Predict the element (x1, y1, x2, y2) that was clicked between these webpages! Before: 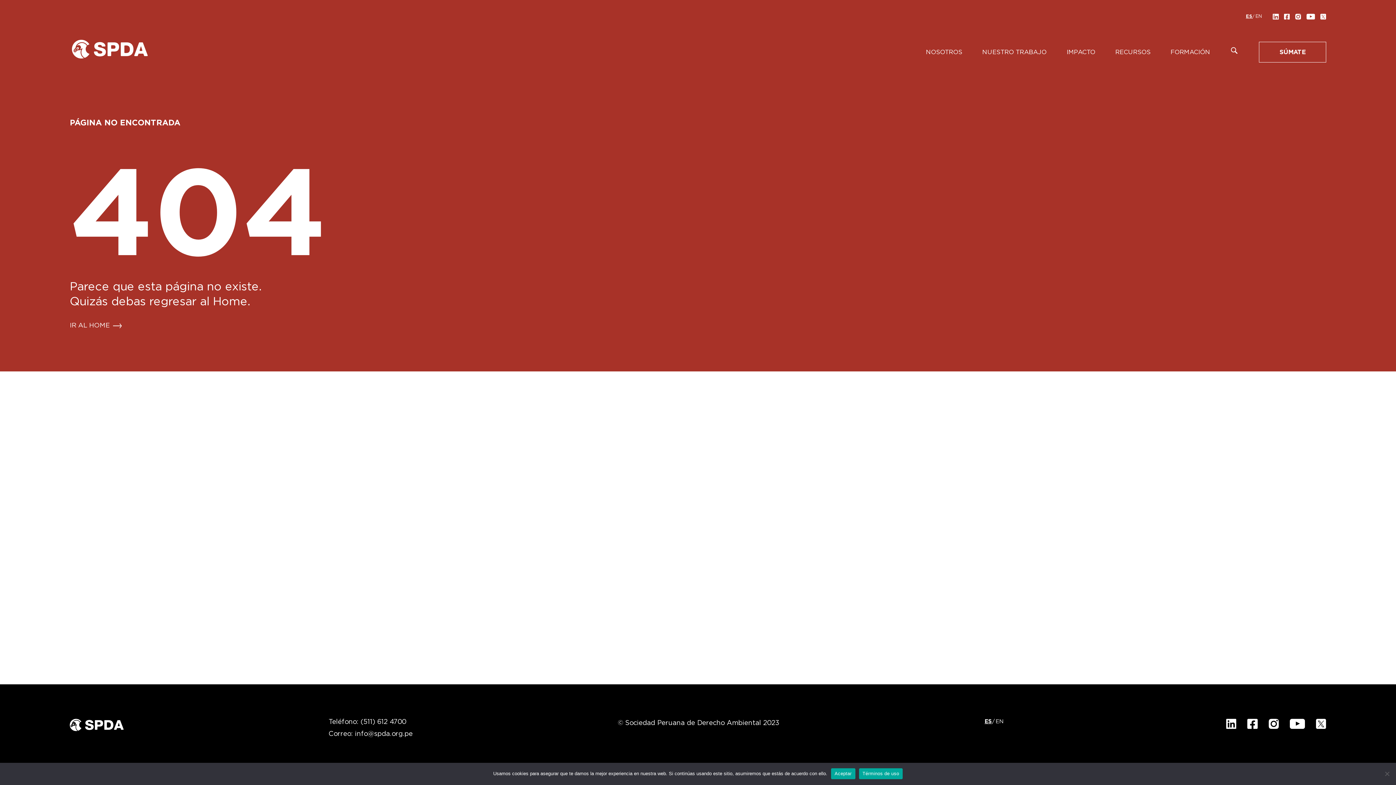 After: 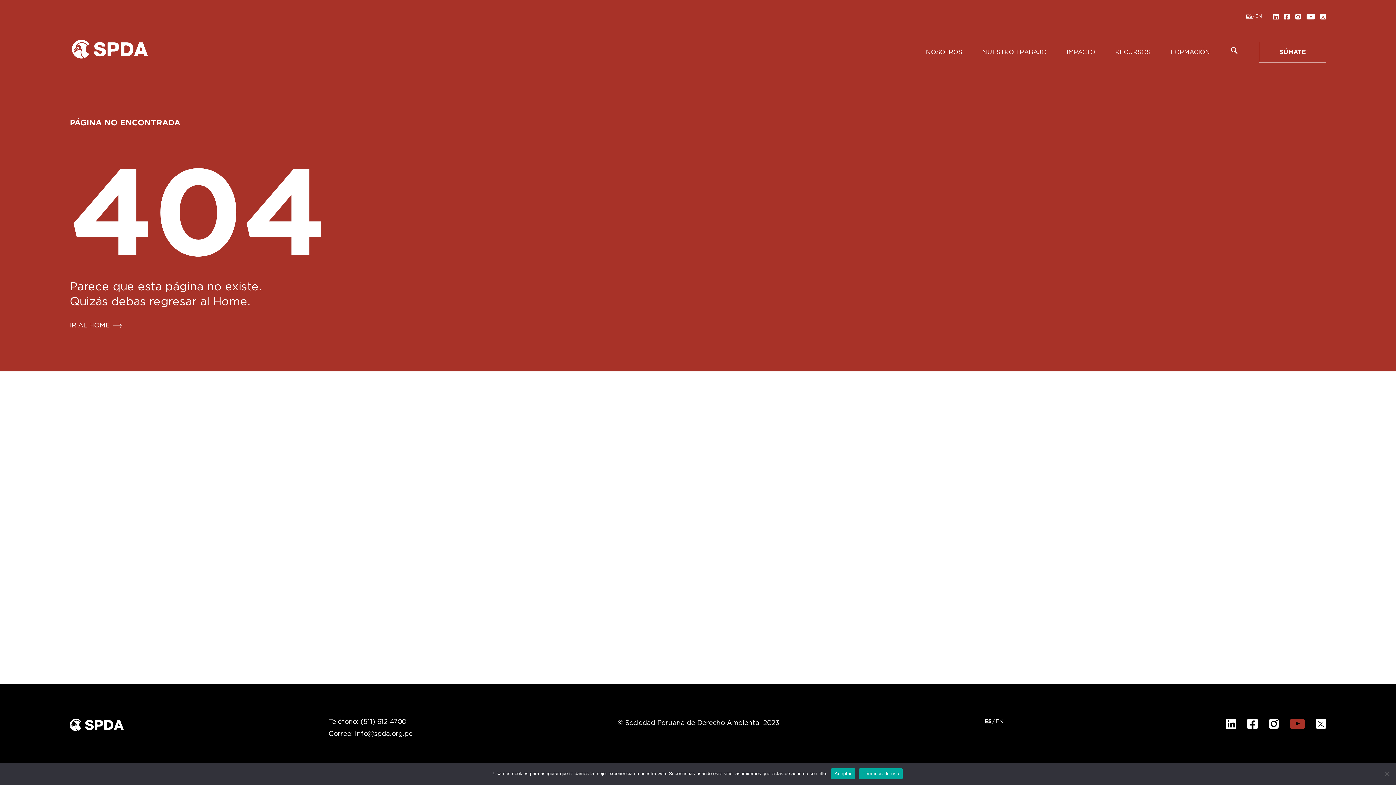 Action: bbox: (1290, 719, 1305, 729)